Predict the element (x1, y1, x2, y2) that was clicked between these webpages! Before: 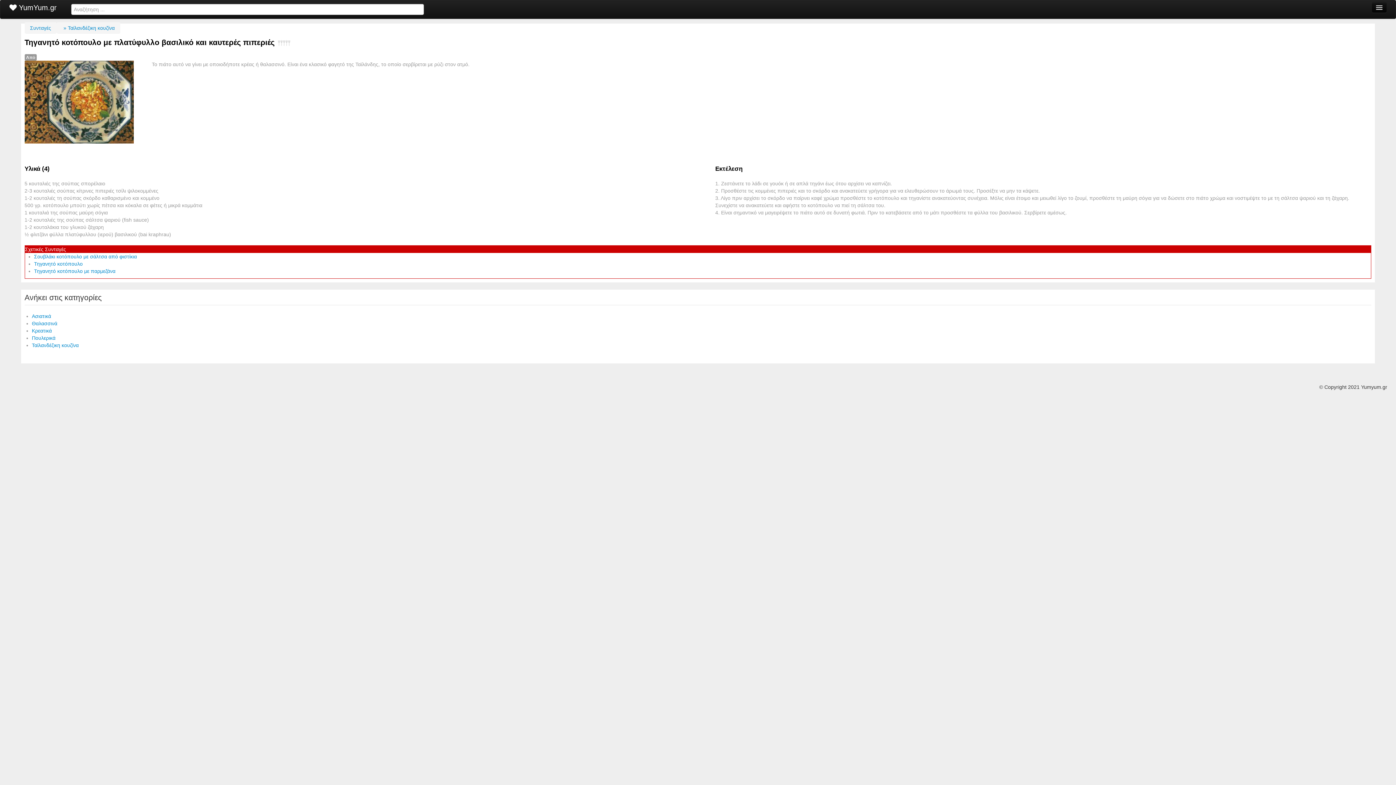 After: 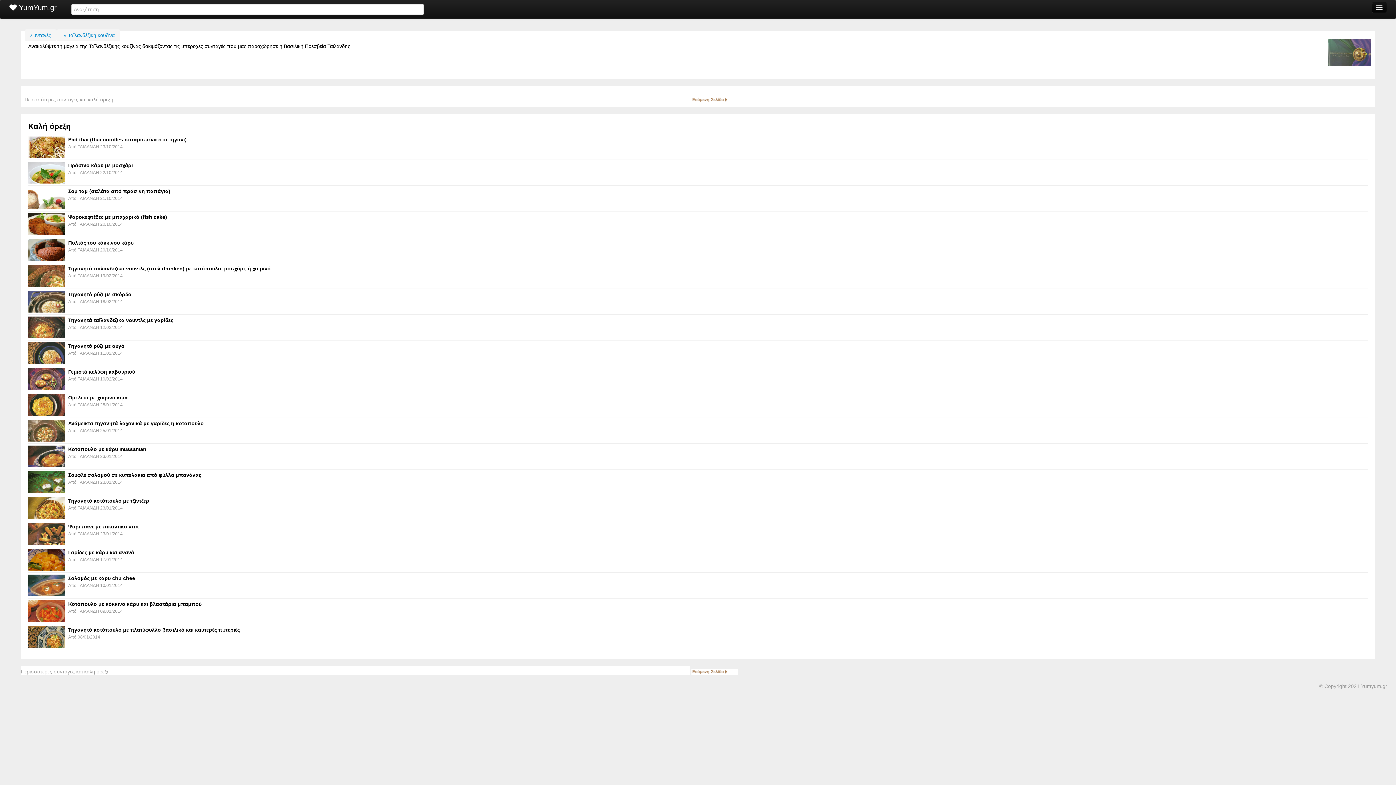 Action: label: Ταϊλανδέζικη κουζίνα bbox: (31, 342, 78, 348)